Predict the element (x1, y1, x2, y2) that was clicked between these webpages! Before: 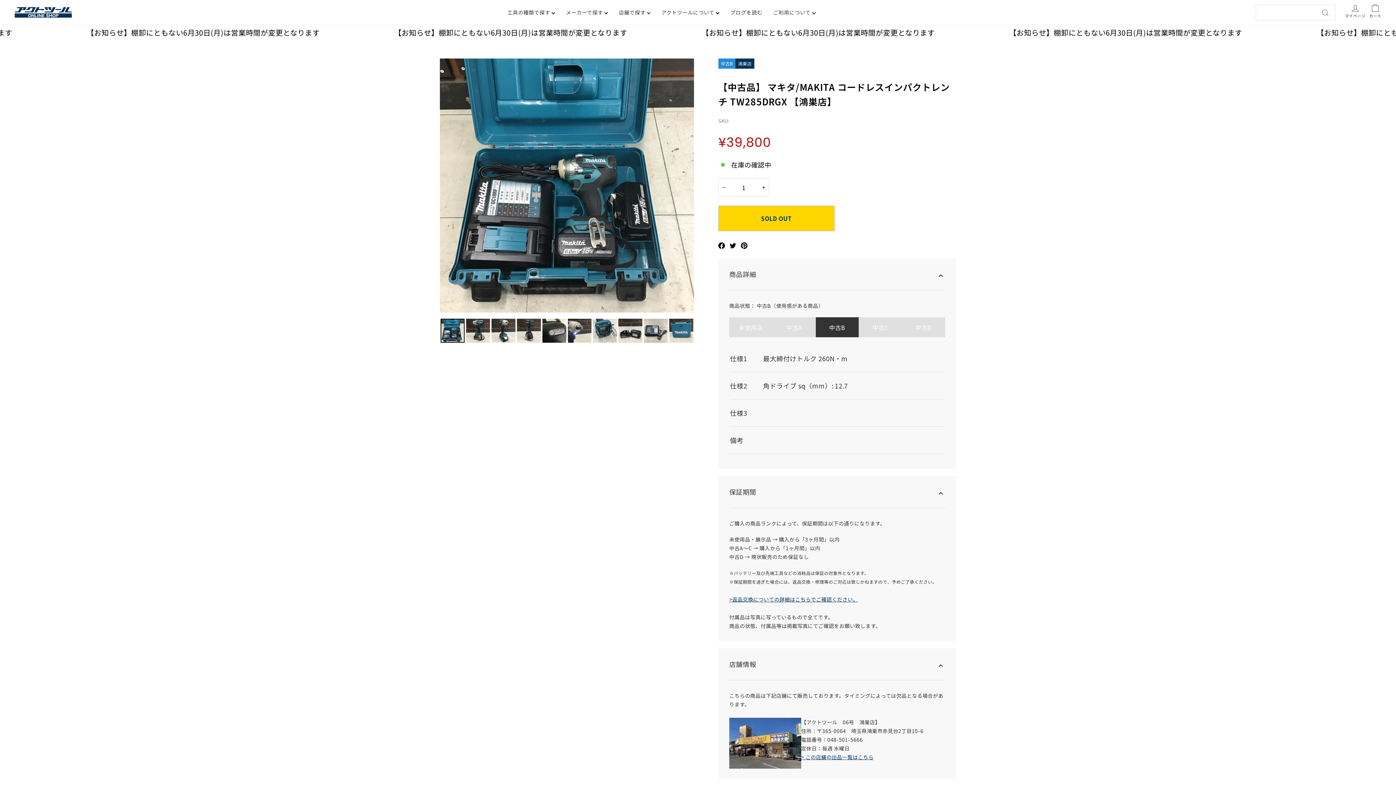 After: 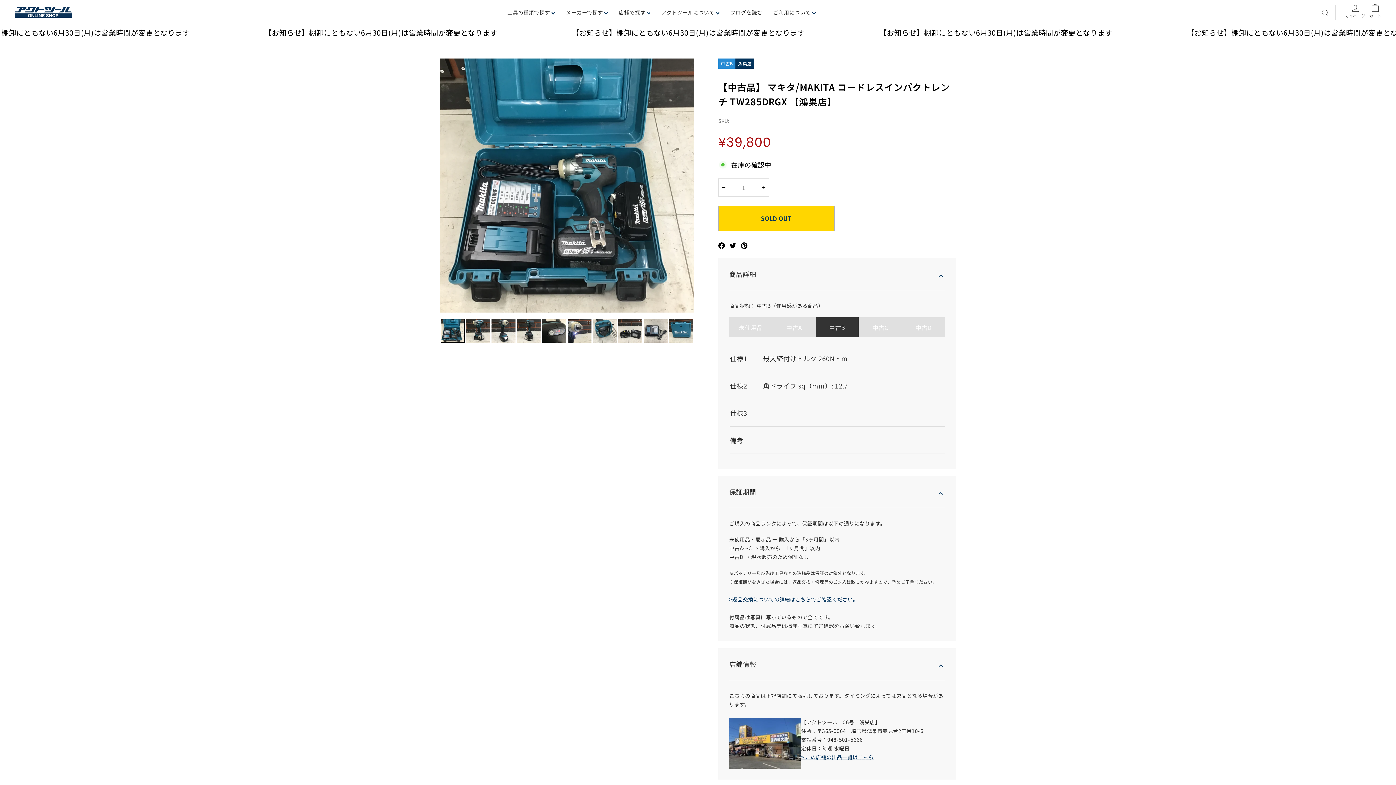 Action: label: Pinterestでピンする bbox: (741, 240, 747, 249)